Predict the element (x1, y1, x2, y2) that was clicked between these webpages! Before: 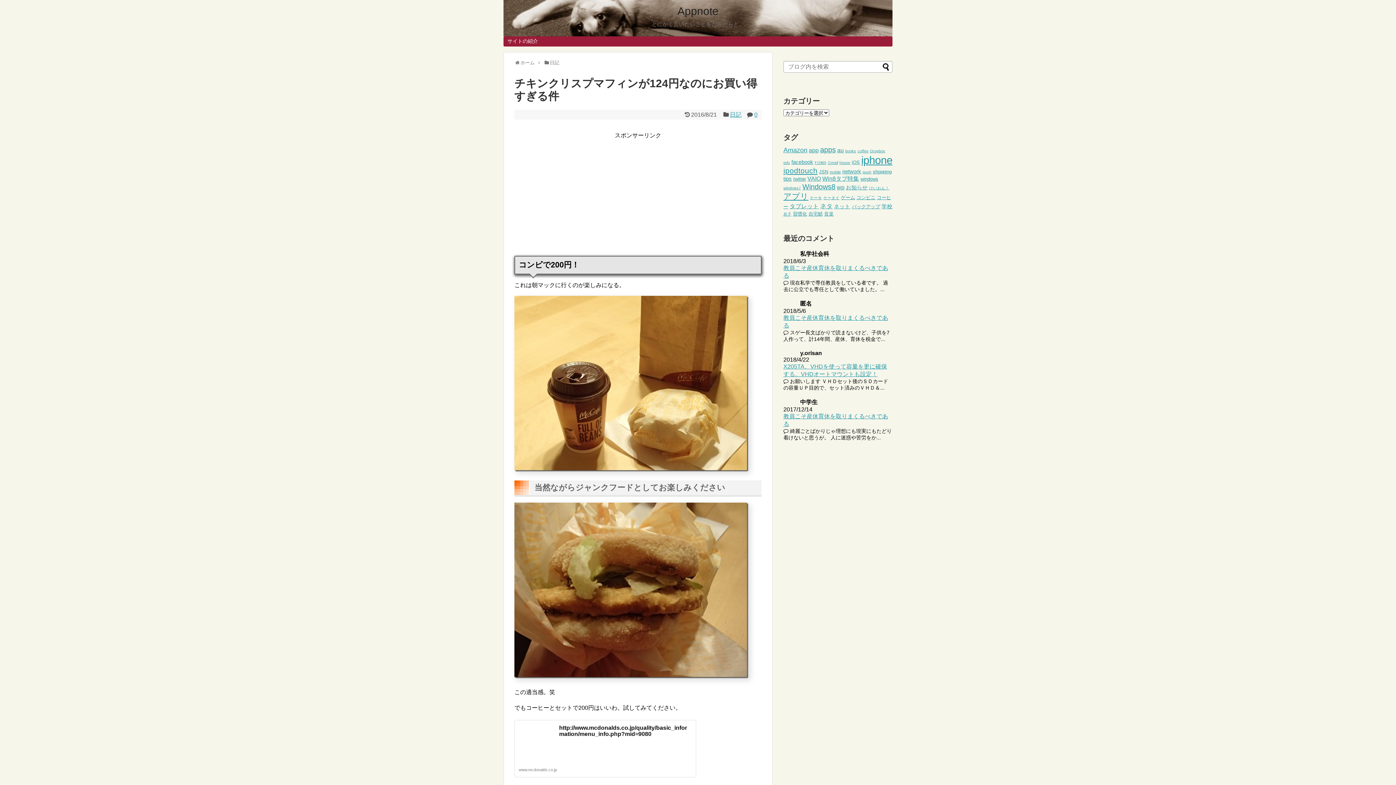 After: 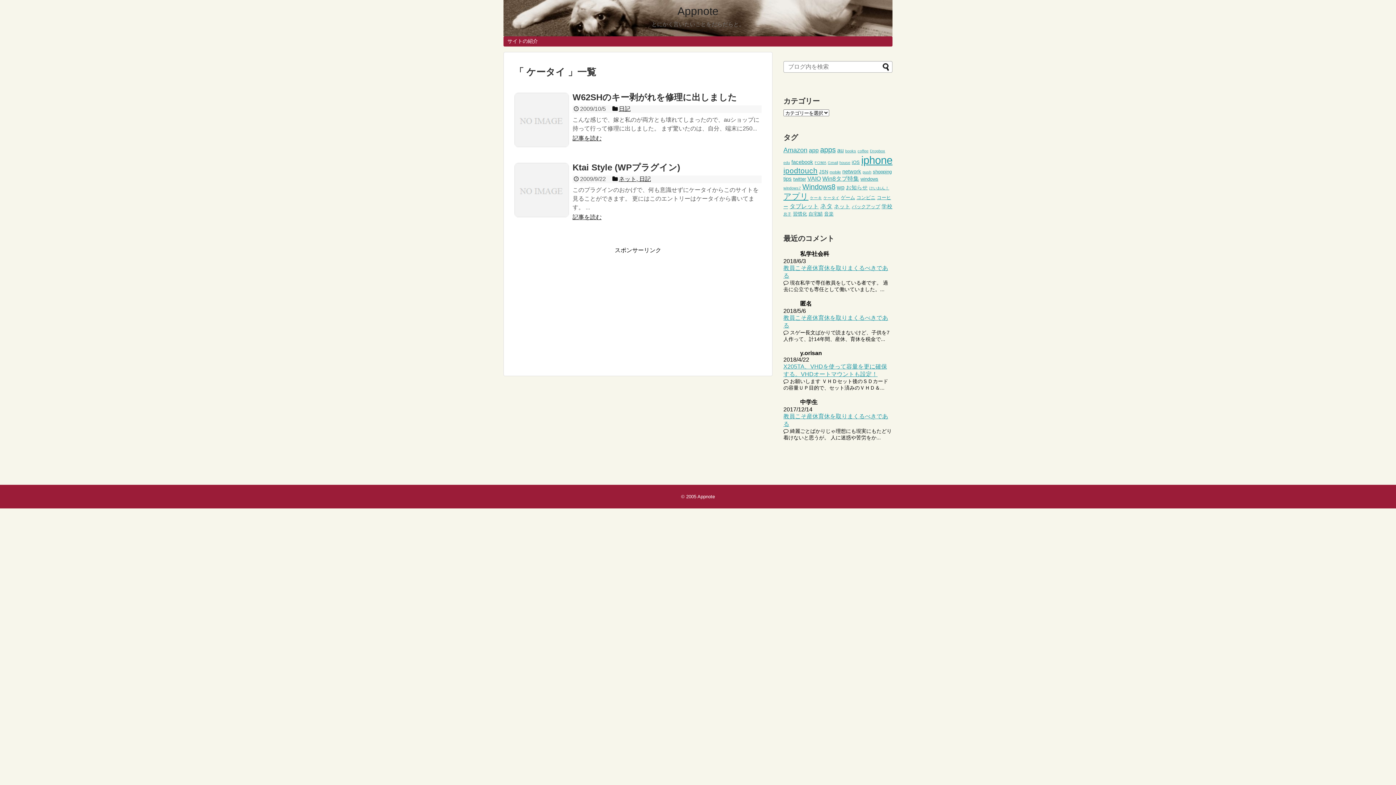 Action: bbox: (823, 195, 839, 200) label: ケータイ (2個の項目)